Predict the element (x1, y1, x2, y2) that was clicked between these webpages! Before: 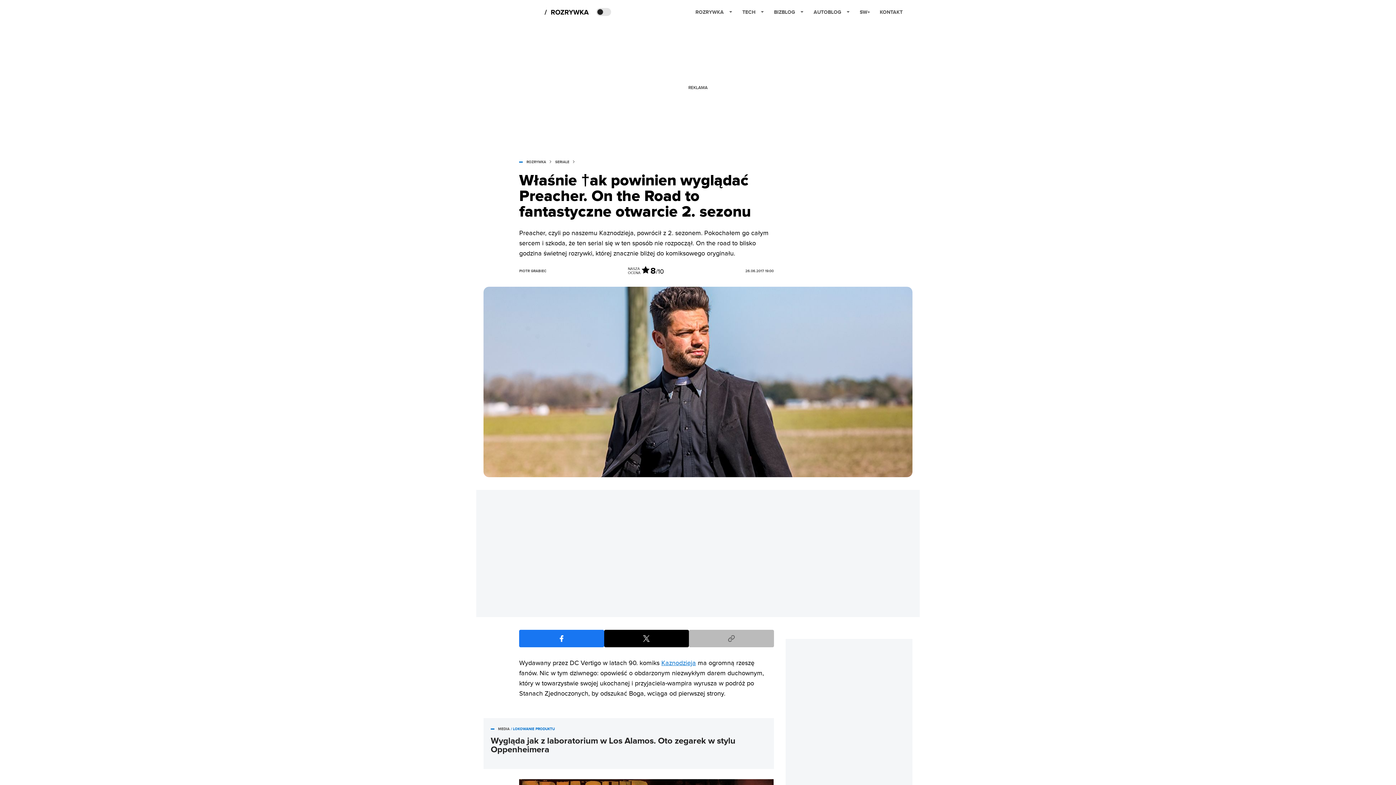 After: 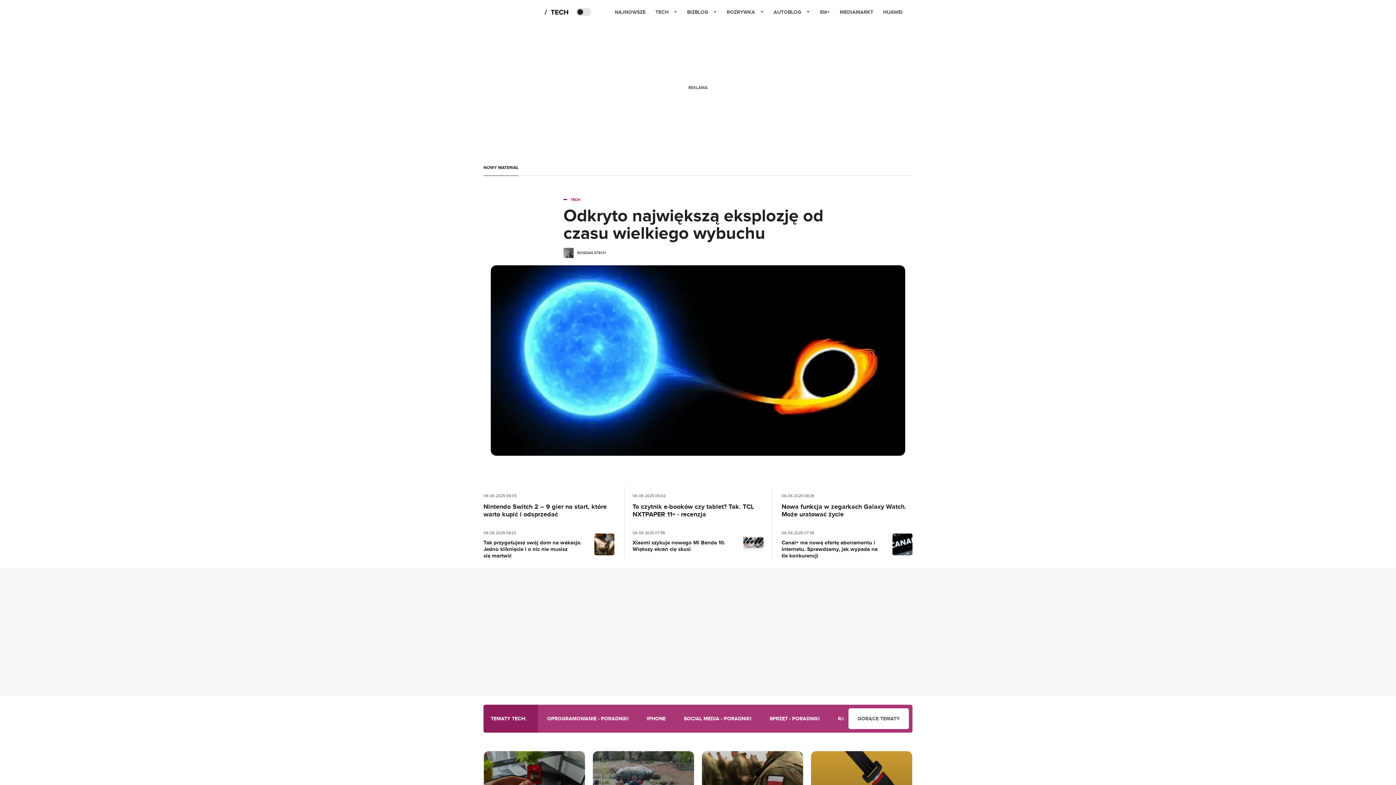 Action: label: TECH bbox: (742, 2, 764, 21)